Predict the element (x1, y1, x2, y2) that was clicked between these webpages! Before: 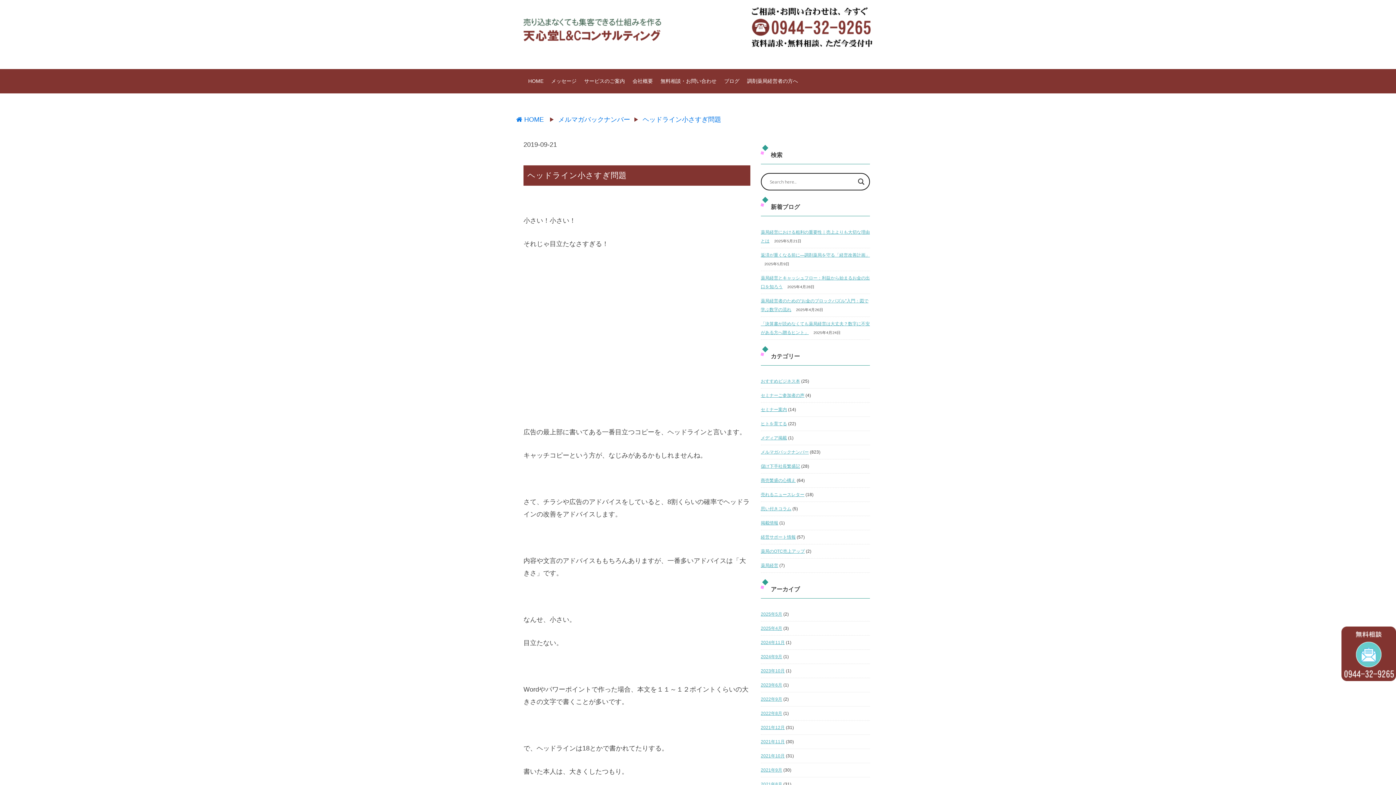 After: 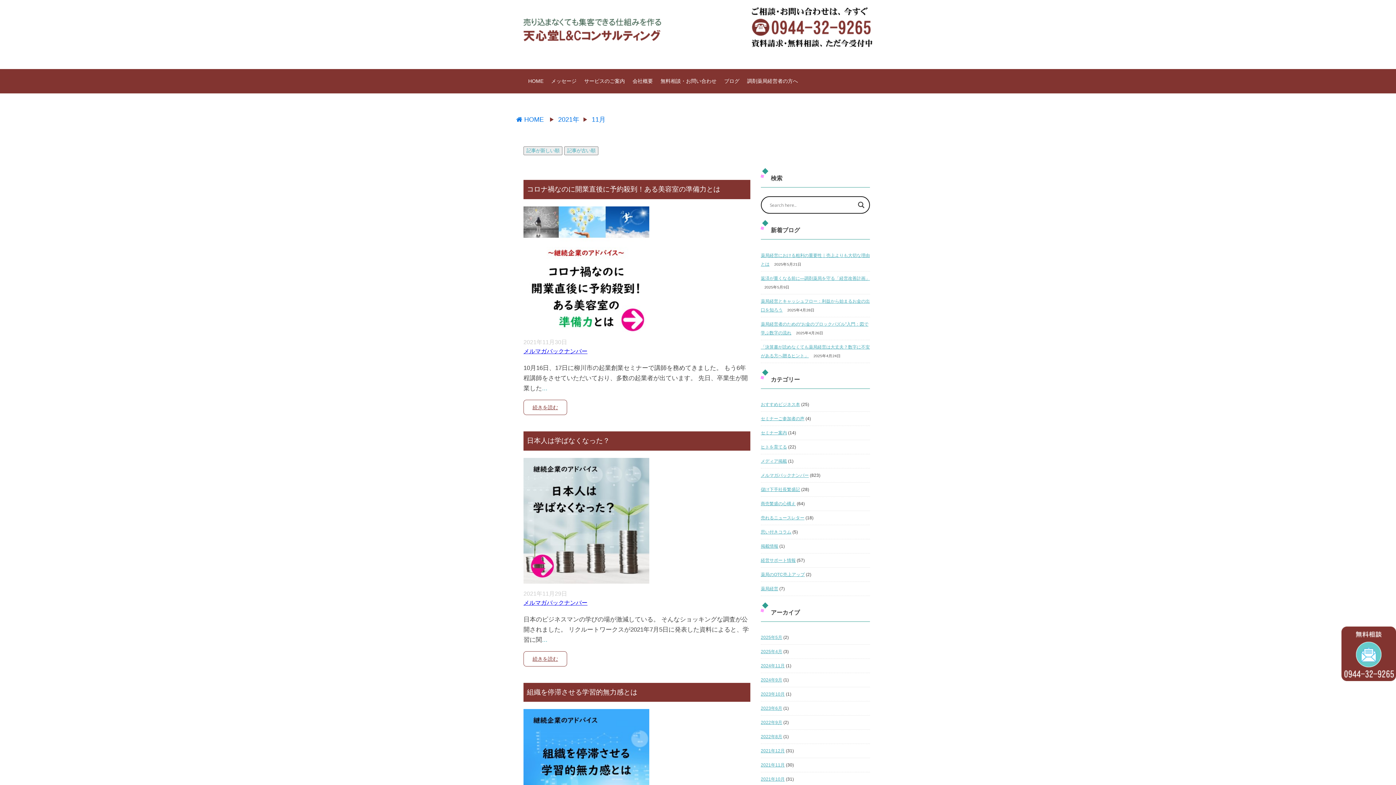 Action: label: 2021年11月 bbox: (761, 739, 785, 744)